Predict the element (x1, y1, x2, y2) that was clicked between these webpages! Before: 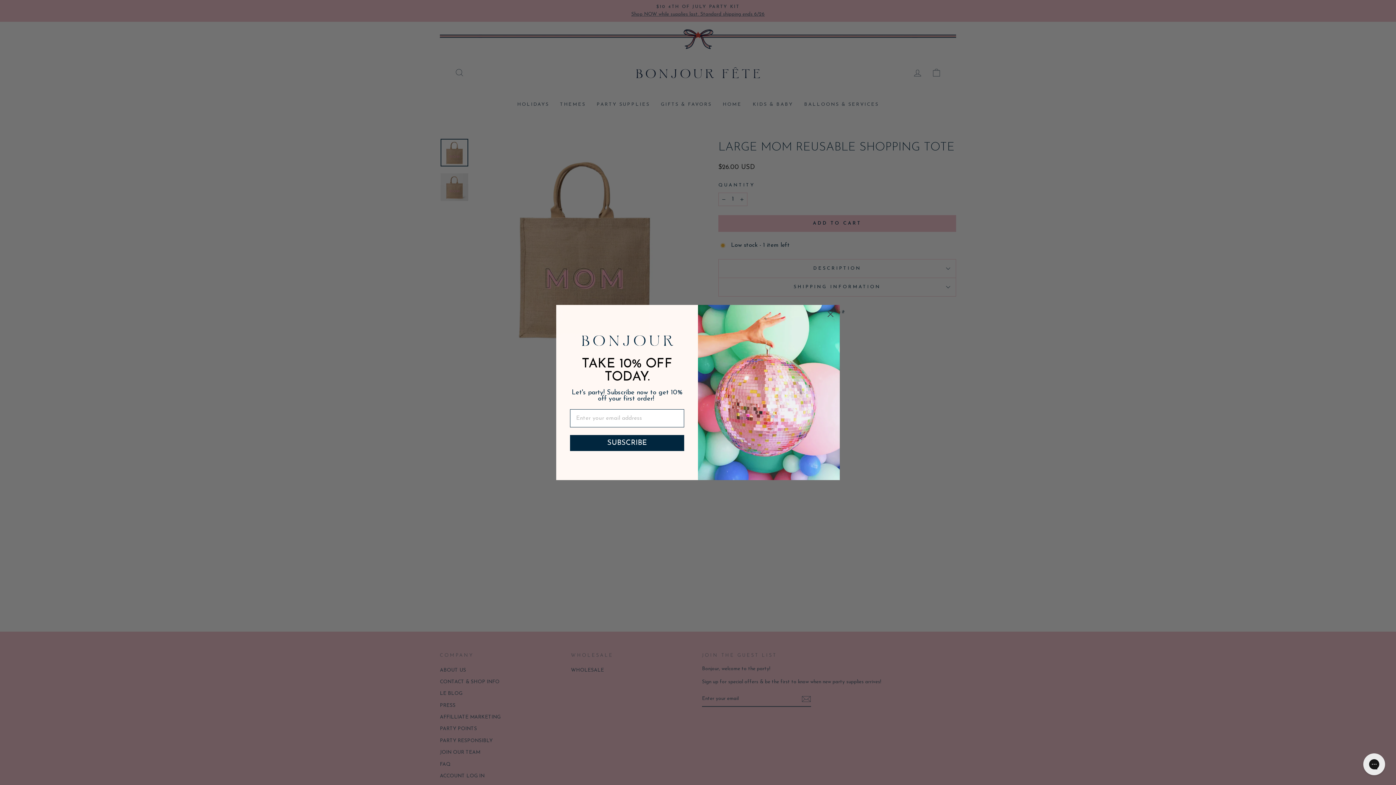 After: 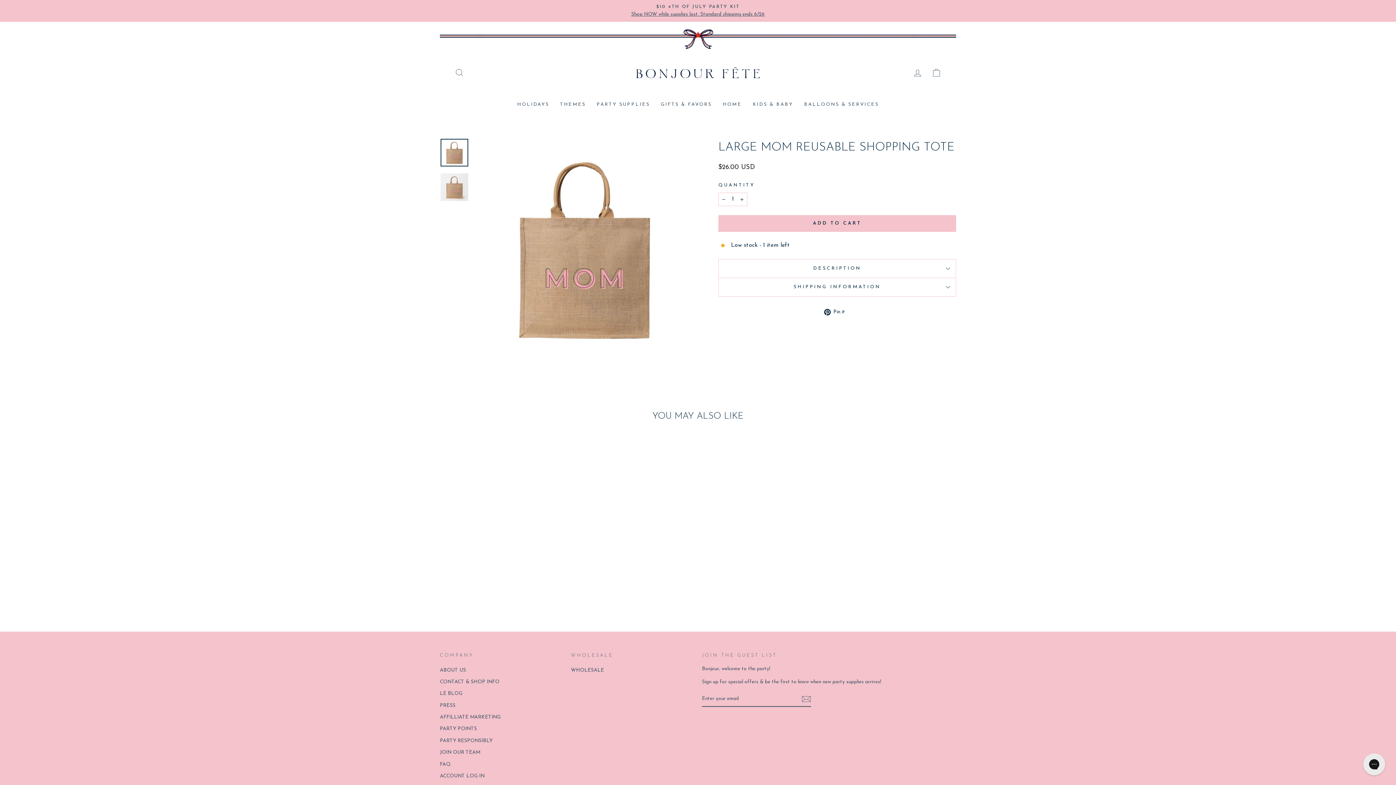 Action: label: Close dialog bbox: (824, 308, 837, 320)